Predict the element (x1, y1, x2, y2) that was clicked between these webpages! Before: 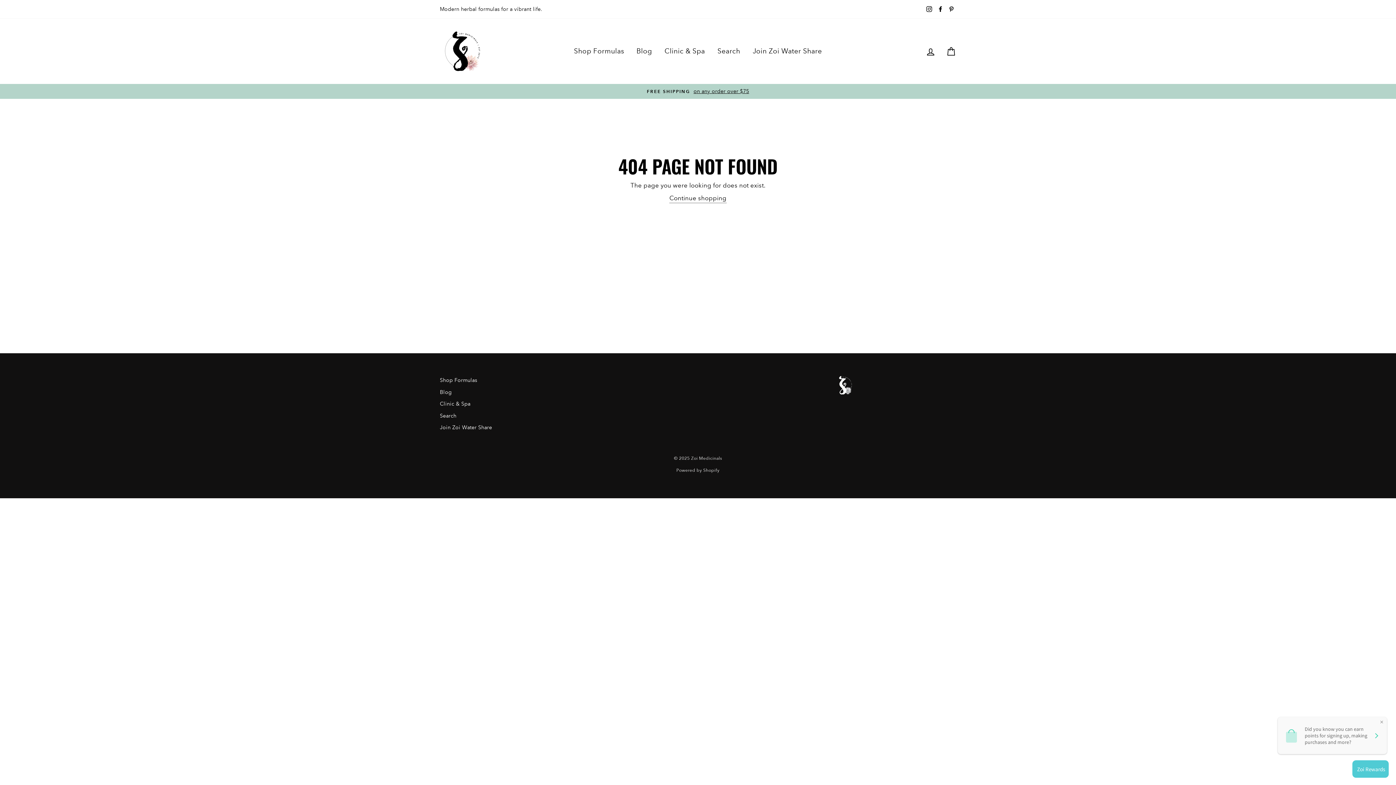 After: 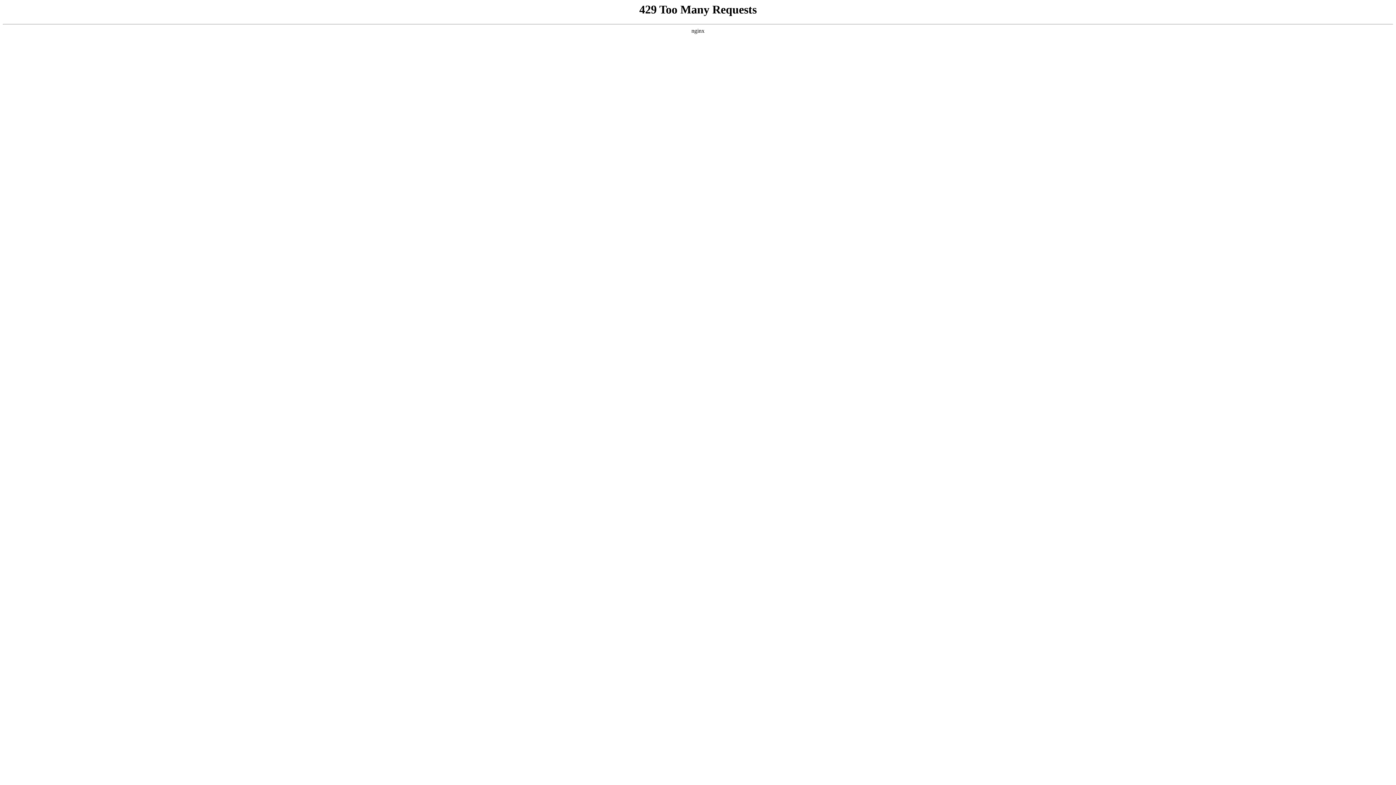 Action: bbox: (440, 398, 470, 409) label: Clinic & Spa